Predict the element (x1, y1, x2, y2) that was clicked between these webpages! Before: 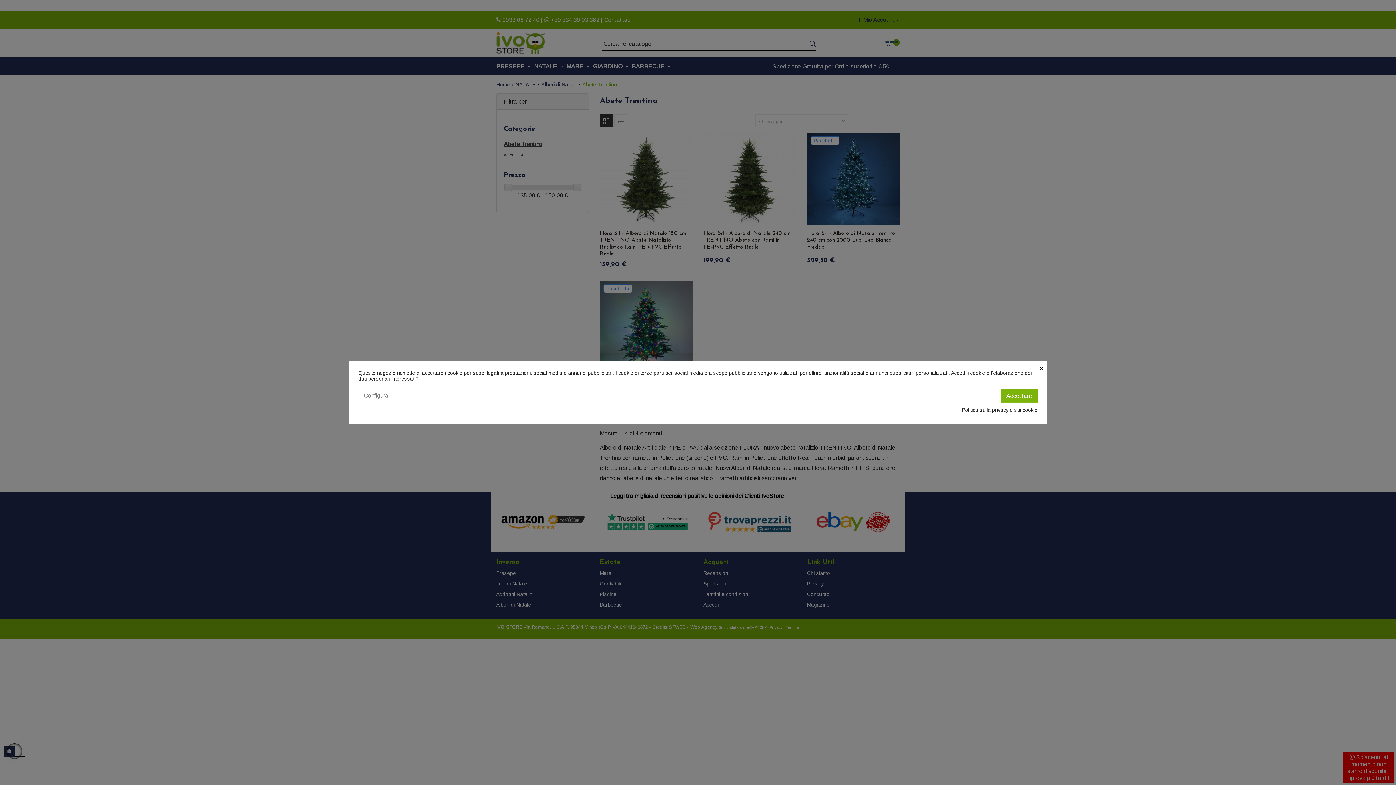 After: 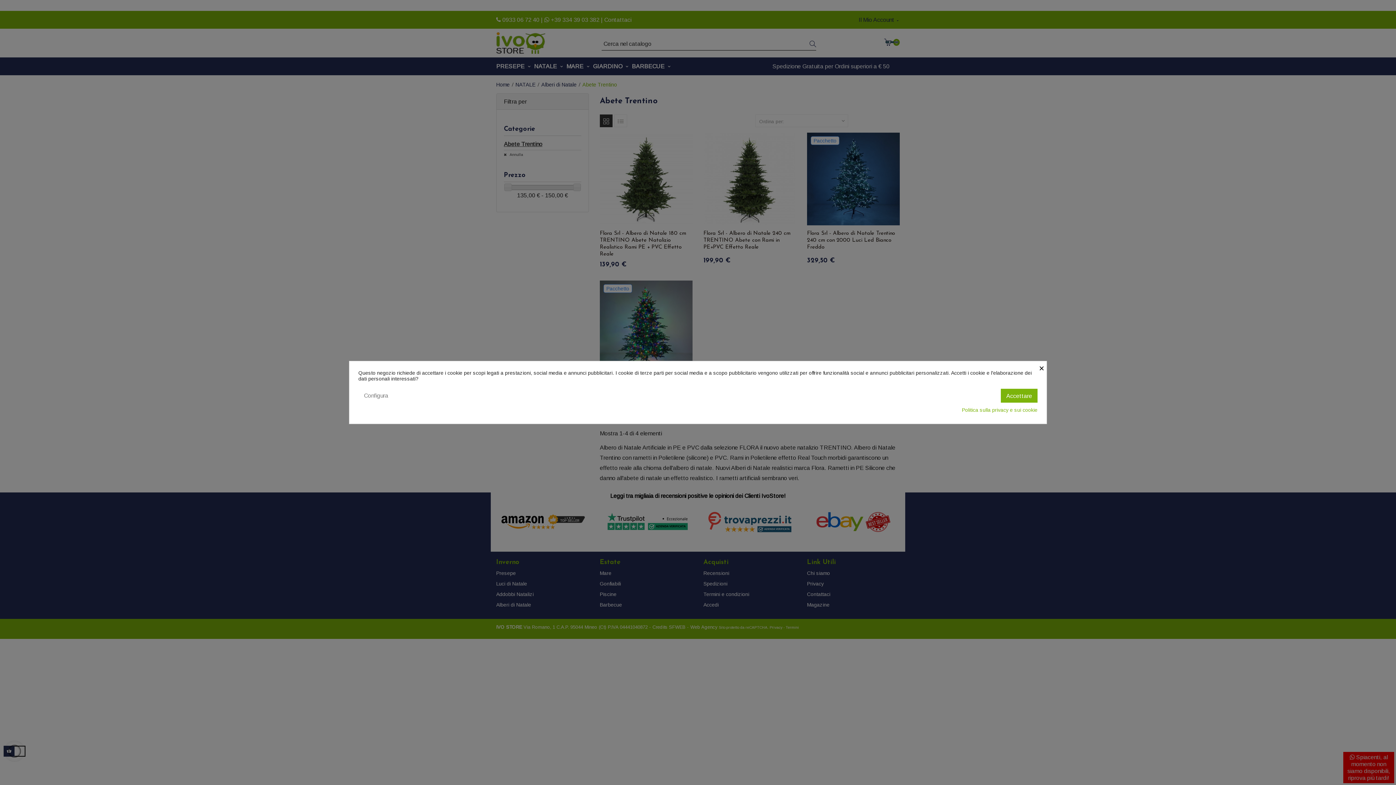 Action: label: Politica sulla privacy e sui cookie bbox: (962, 407, 1037, 413)